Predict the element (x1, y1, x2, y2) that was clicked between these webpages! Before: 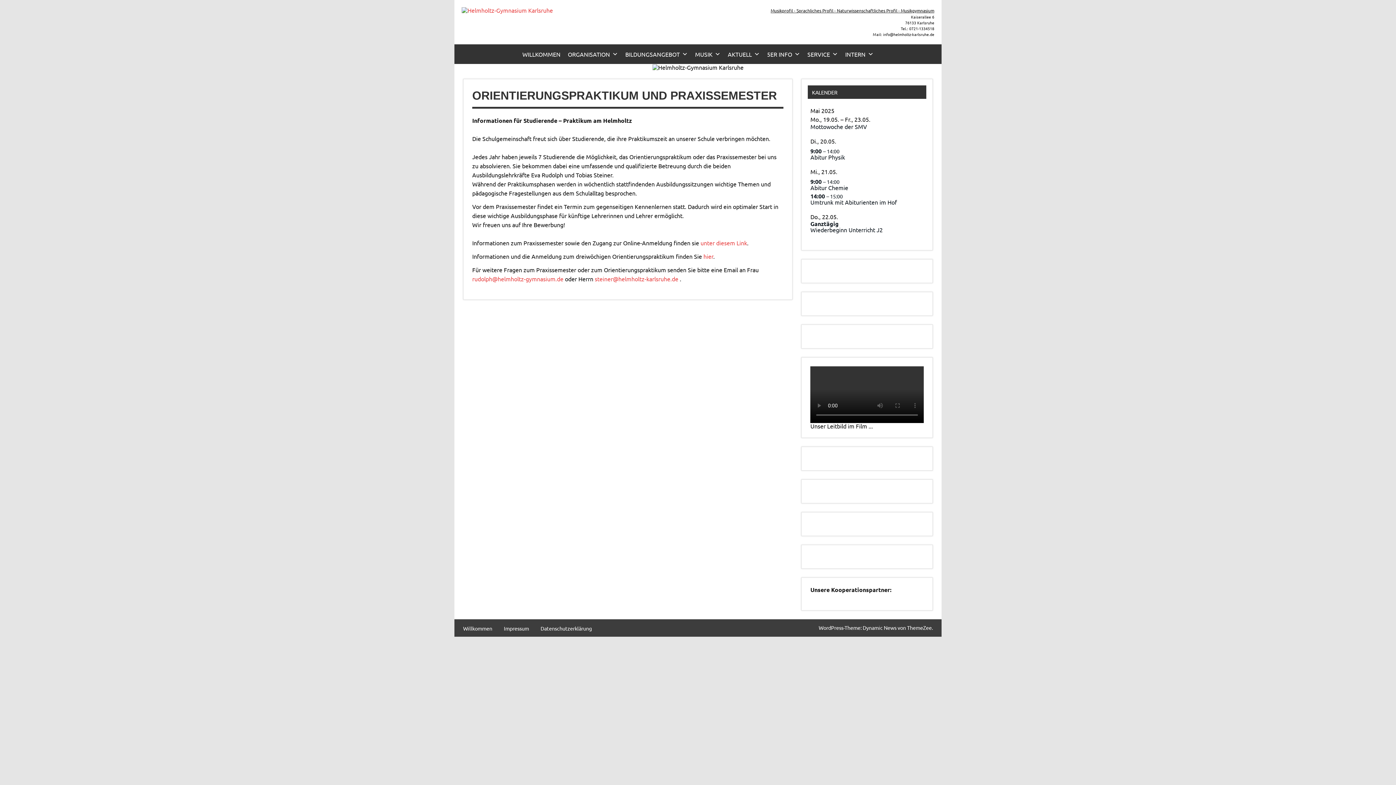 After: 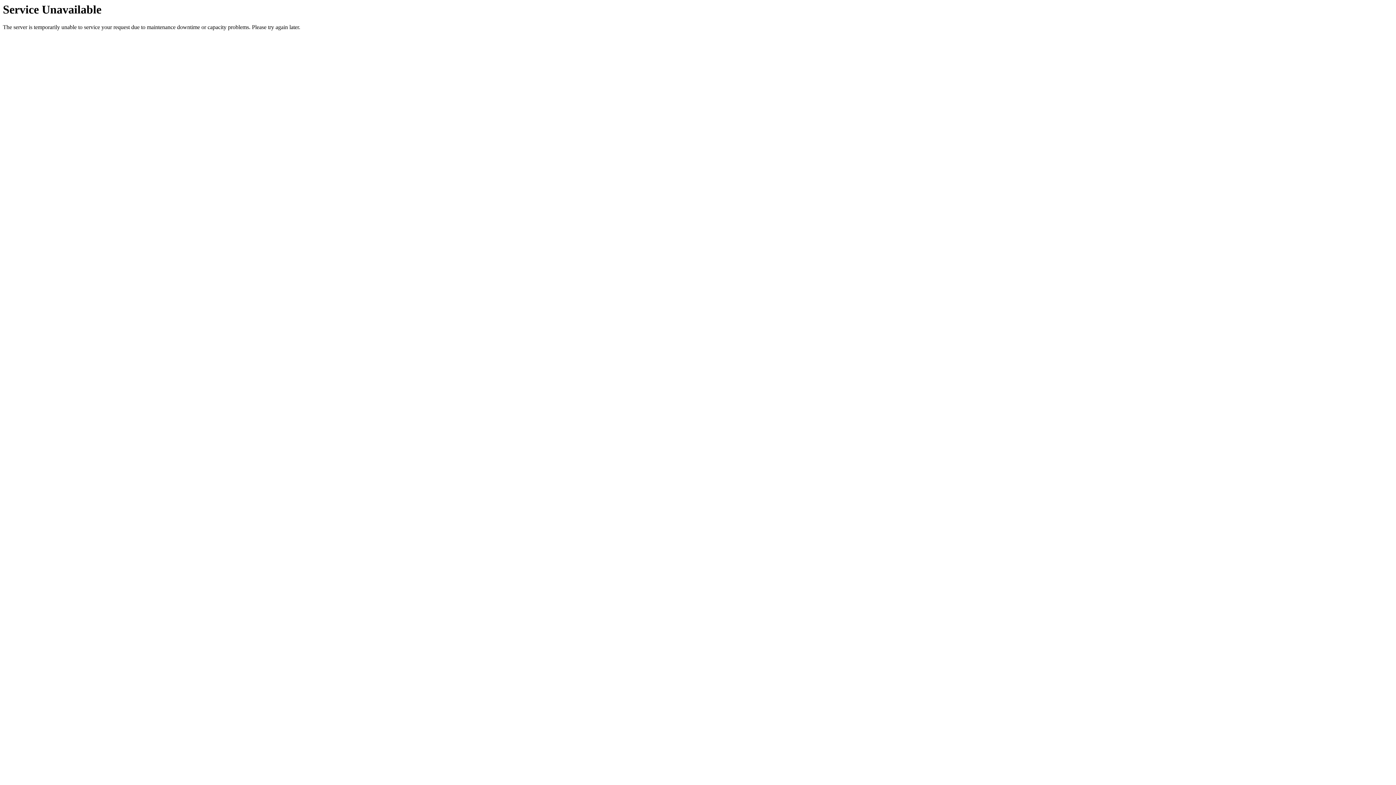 Action: bbox: (504, 626, 529, 631) label: Impressum